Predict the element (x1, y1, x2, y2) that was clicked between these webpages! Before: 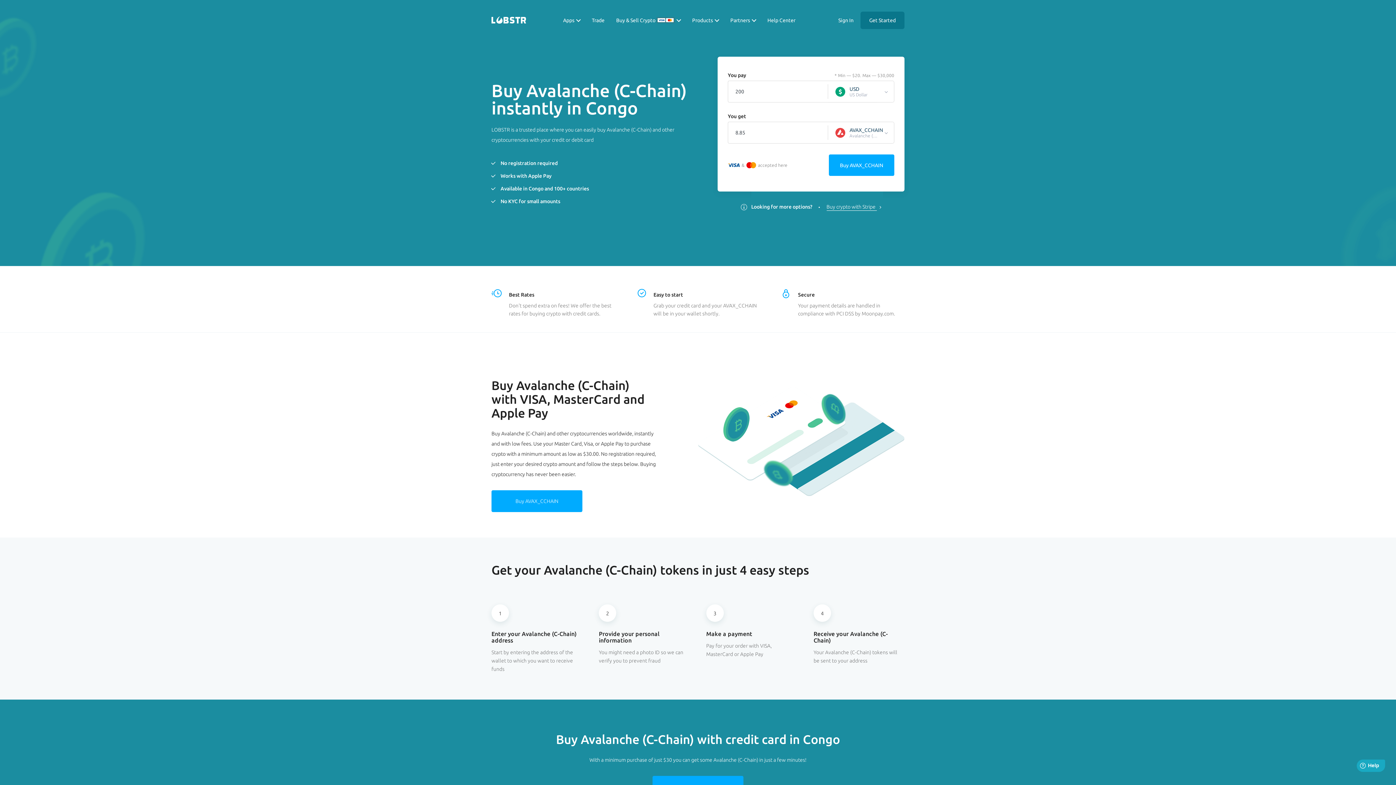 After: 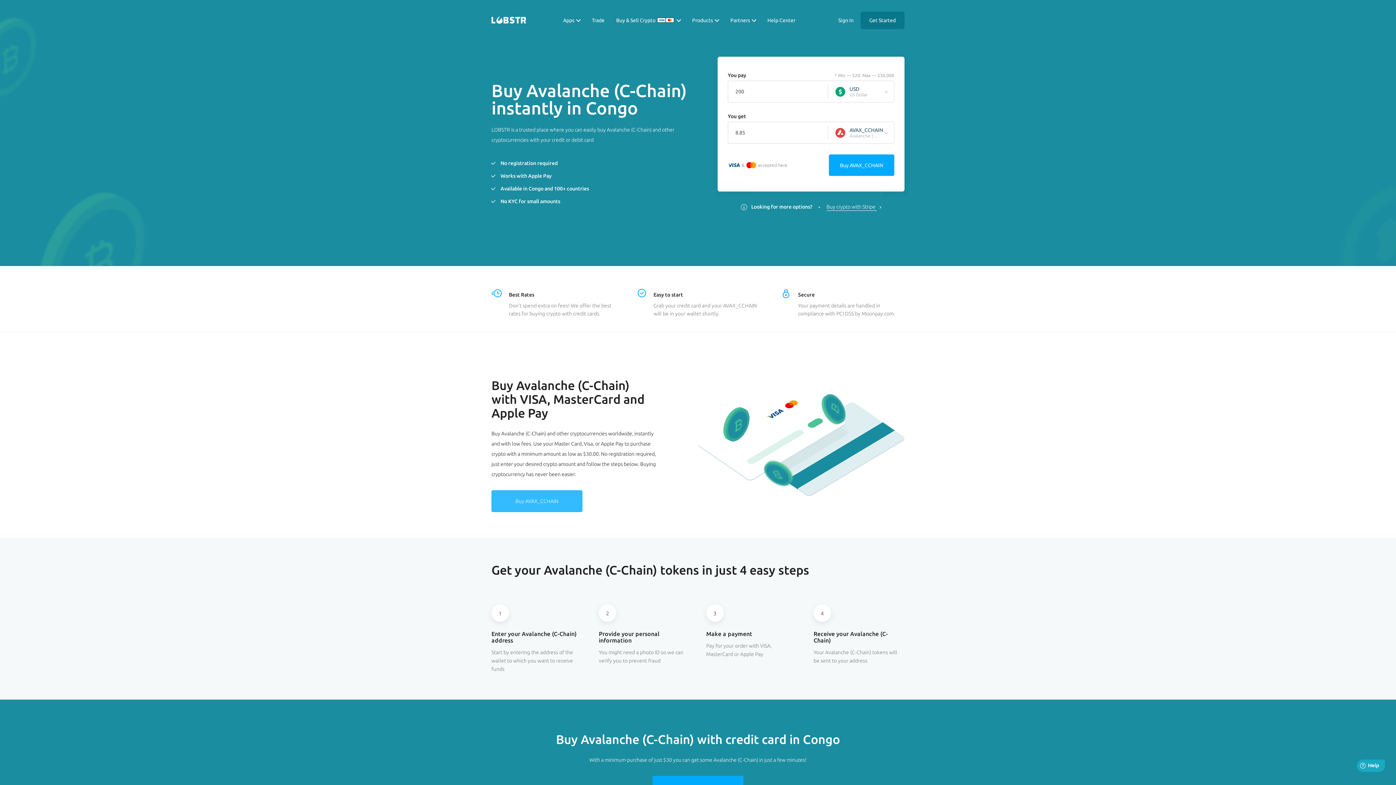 Action: bbox: (491, 490, 582, 512) label: Buy AVAX_CCHAIN